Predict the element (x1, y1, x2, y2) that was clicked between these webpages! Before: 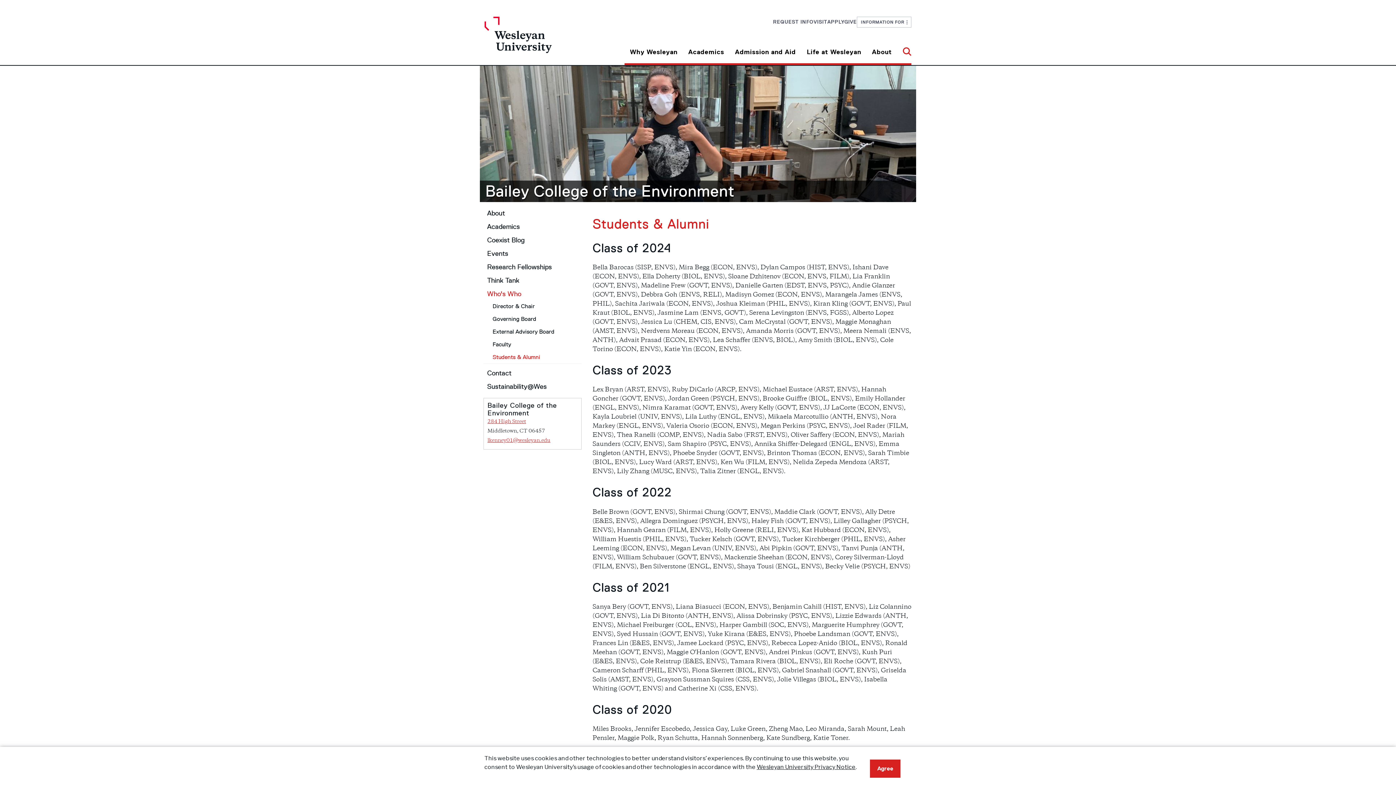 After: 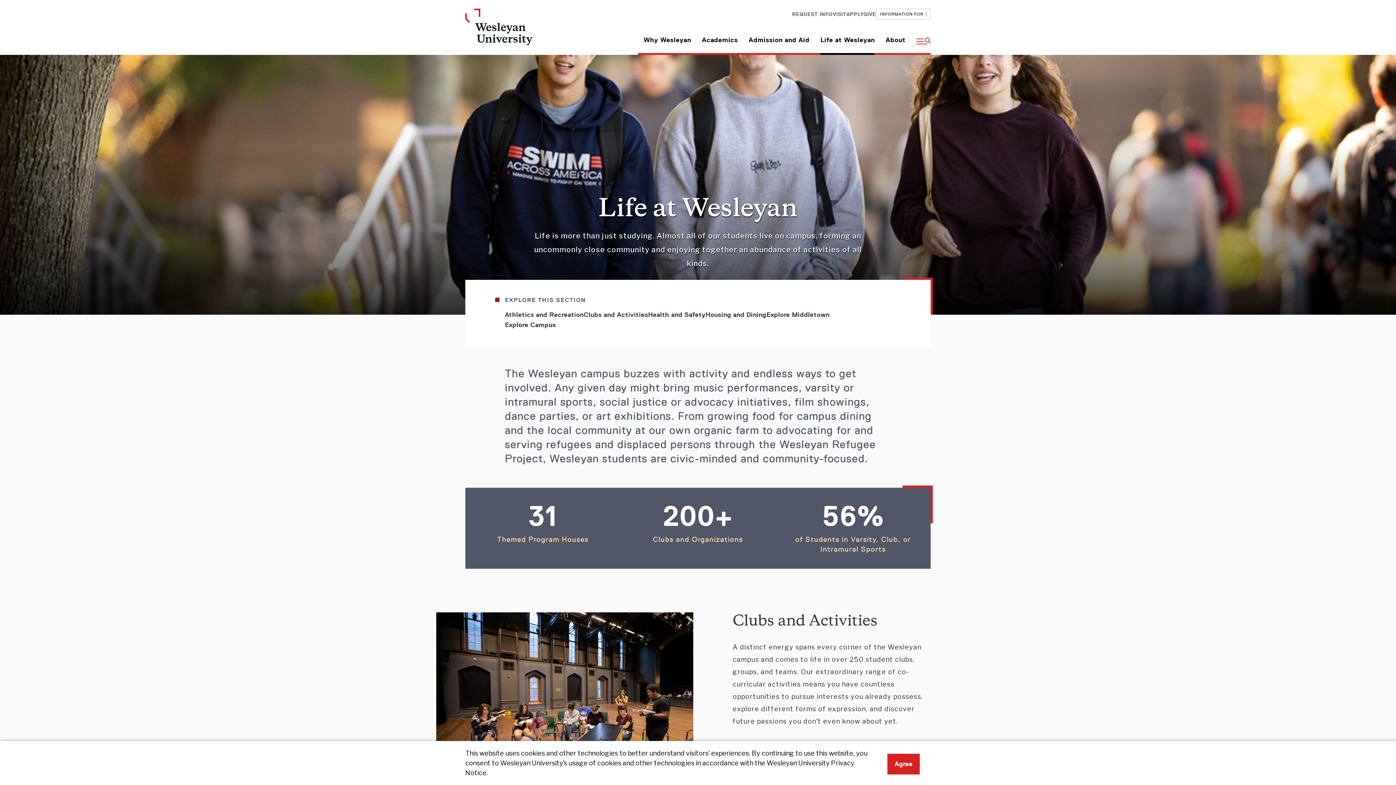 Action: bbox: (801, 33, 866, 65) label: Life at Wesleyan